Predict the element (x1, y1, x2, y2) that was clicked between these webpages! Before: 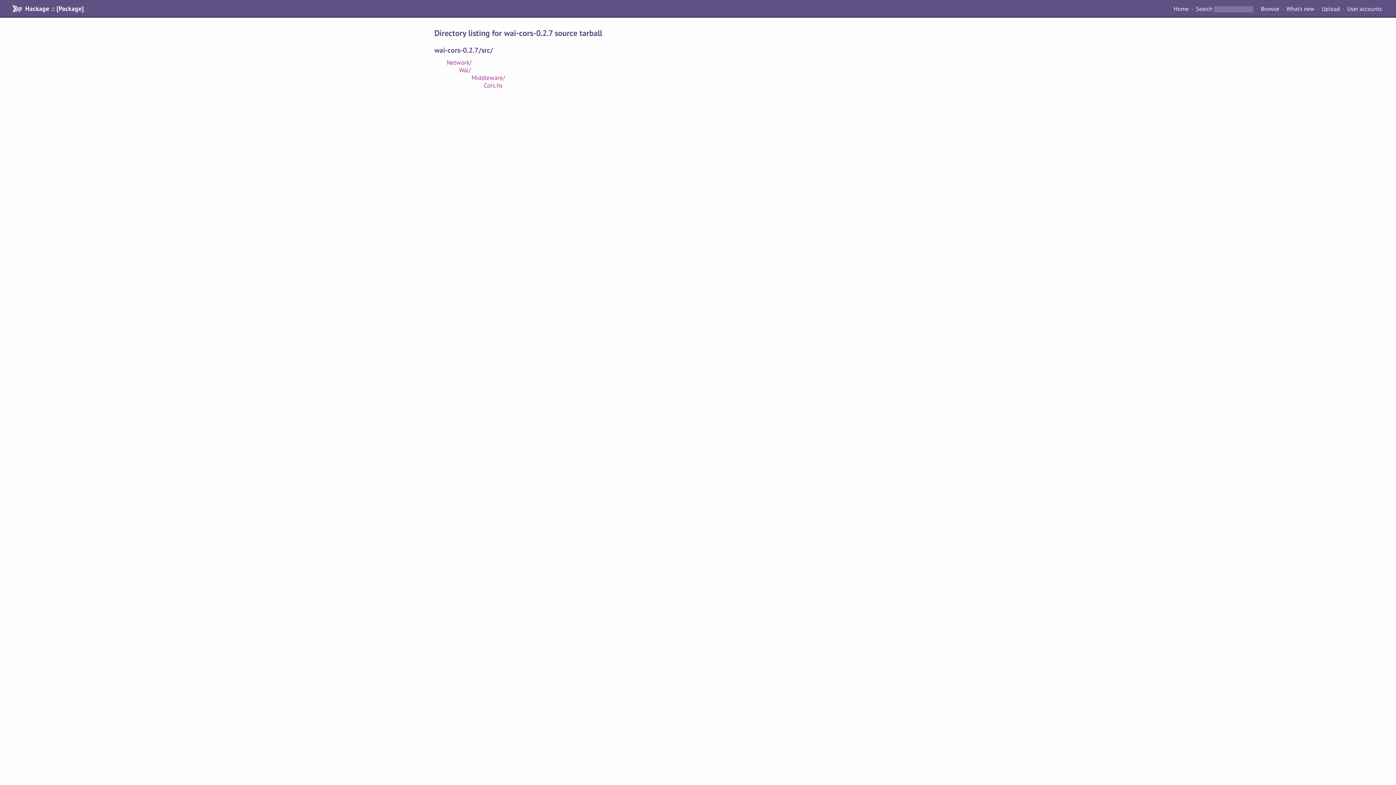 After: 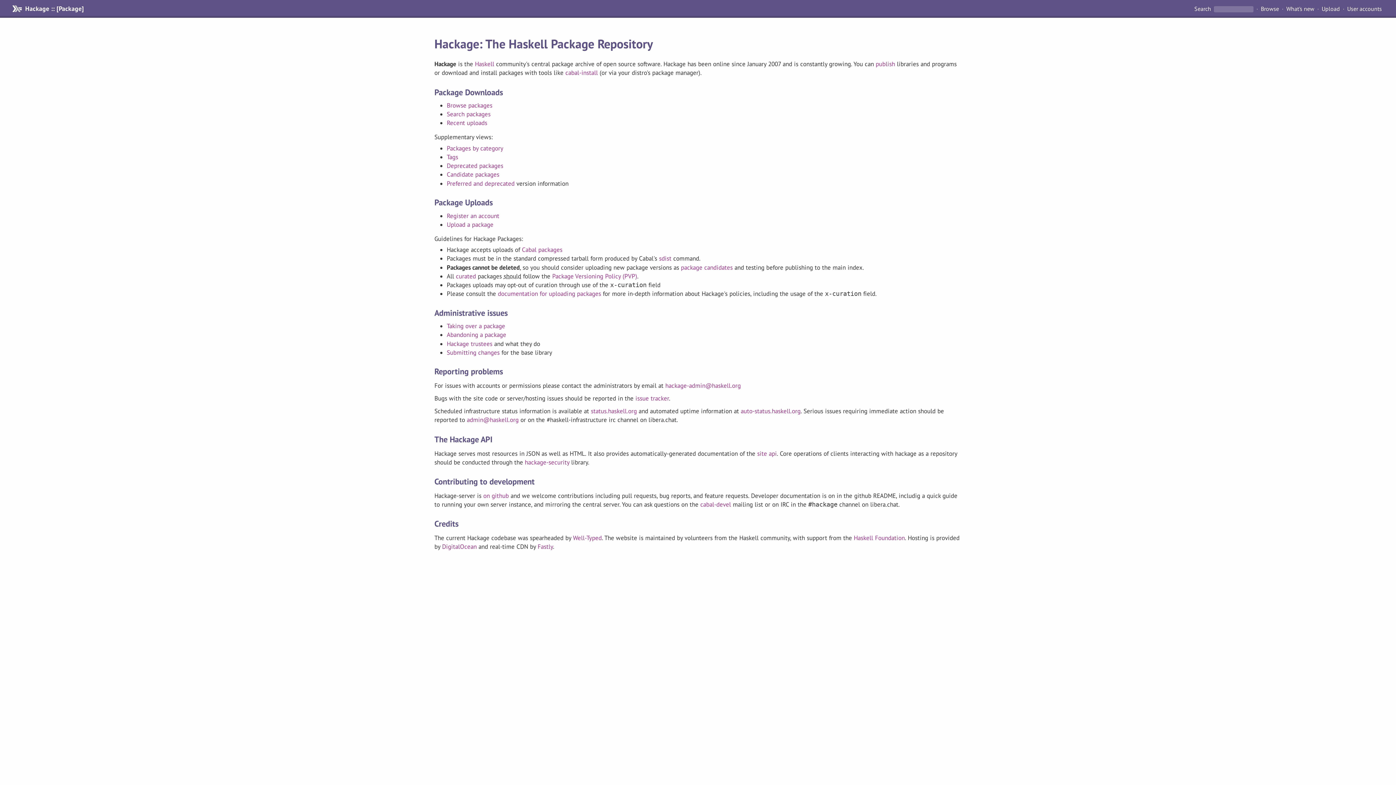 Action: bbox: (11, 5, 83, 12) label: Hackage :: [Package]